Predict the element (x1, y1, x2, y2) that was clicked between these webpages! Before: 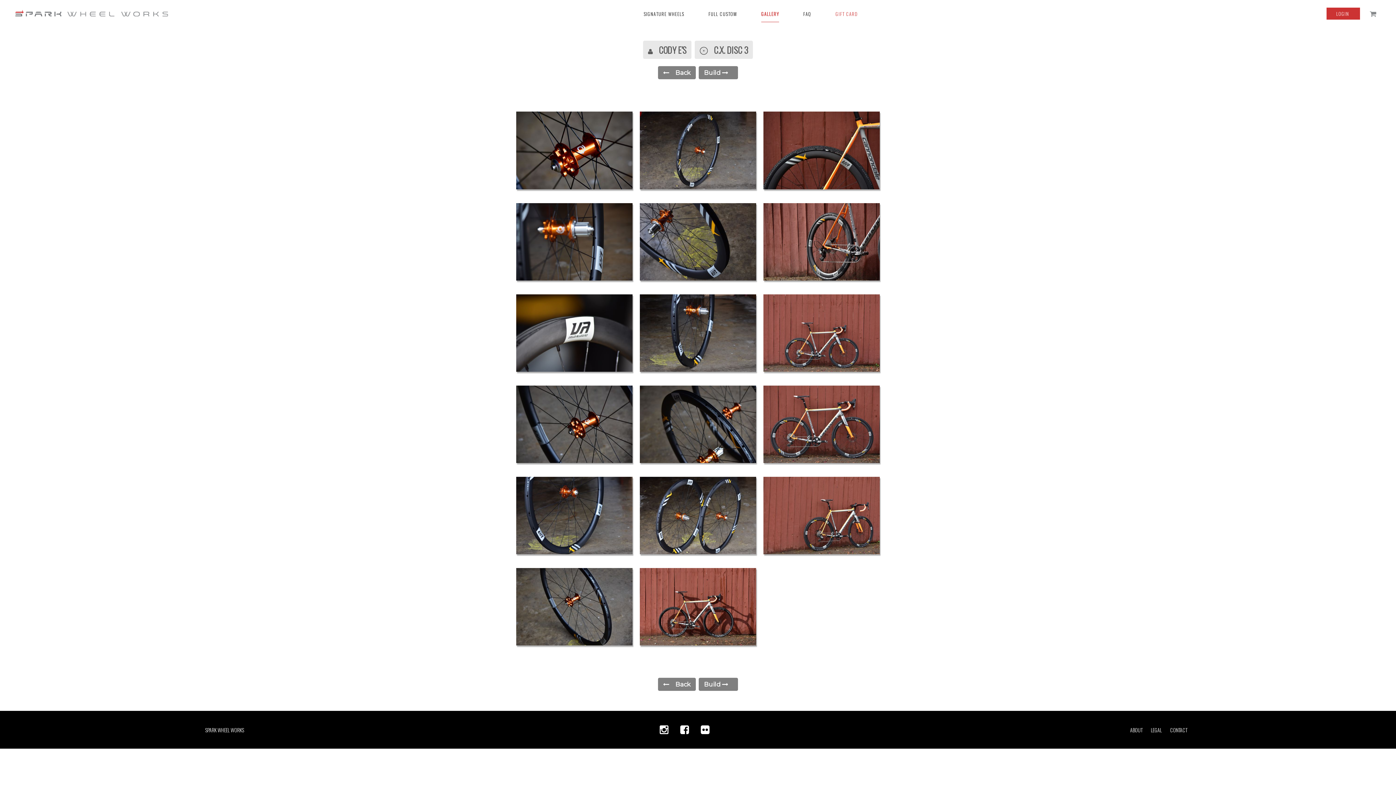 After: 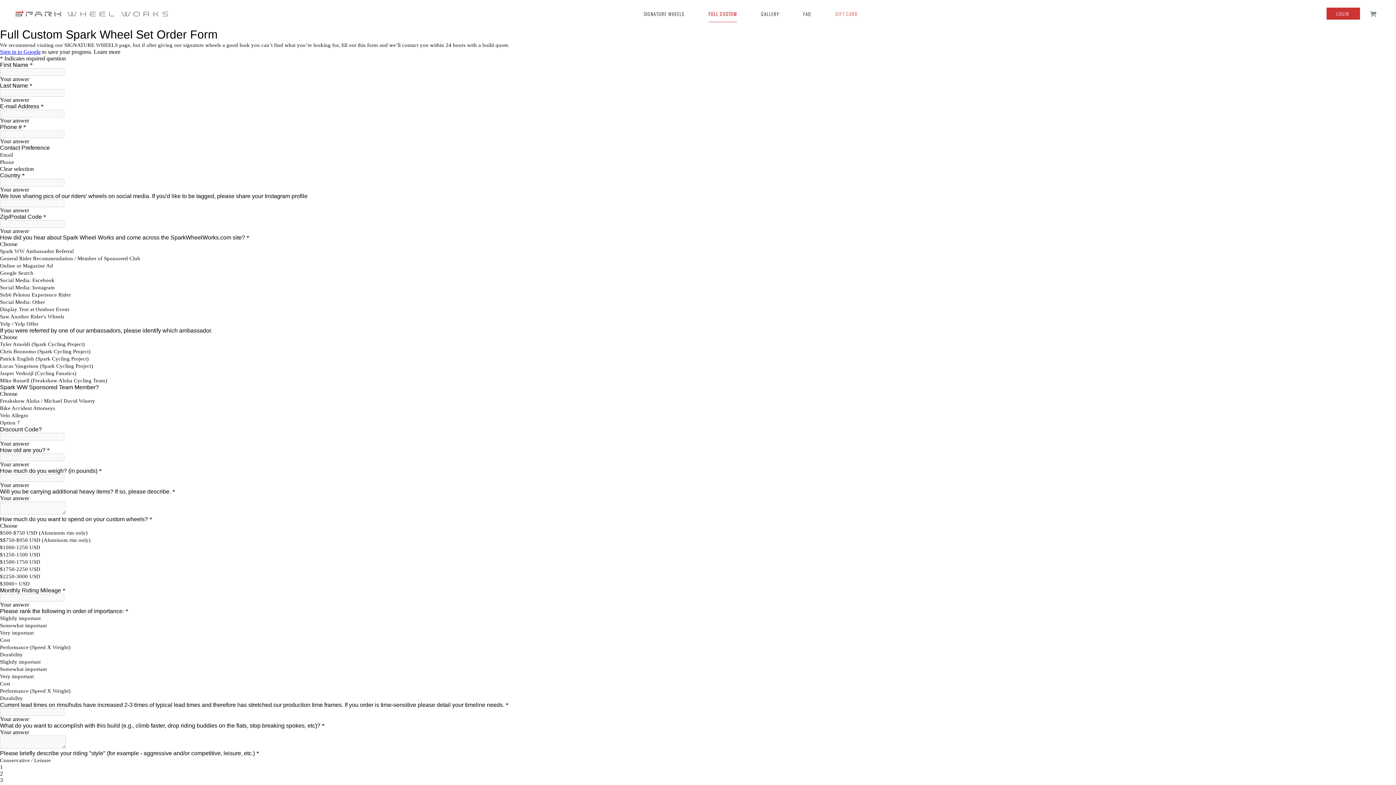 Action: label: FULL CUSTOM bbox: (708, 10, 736, 17)